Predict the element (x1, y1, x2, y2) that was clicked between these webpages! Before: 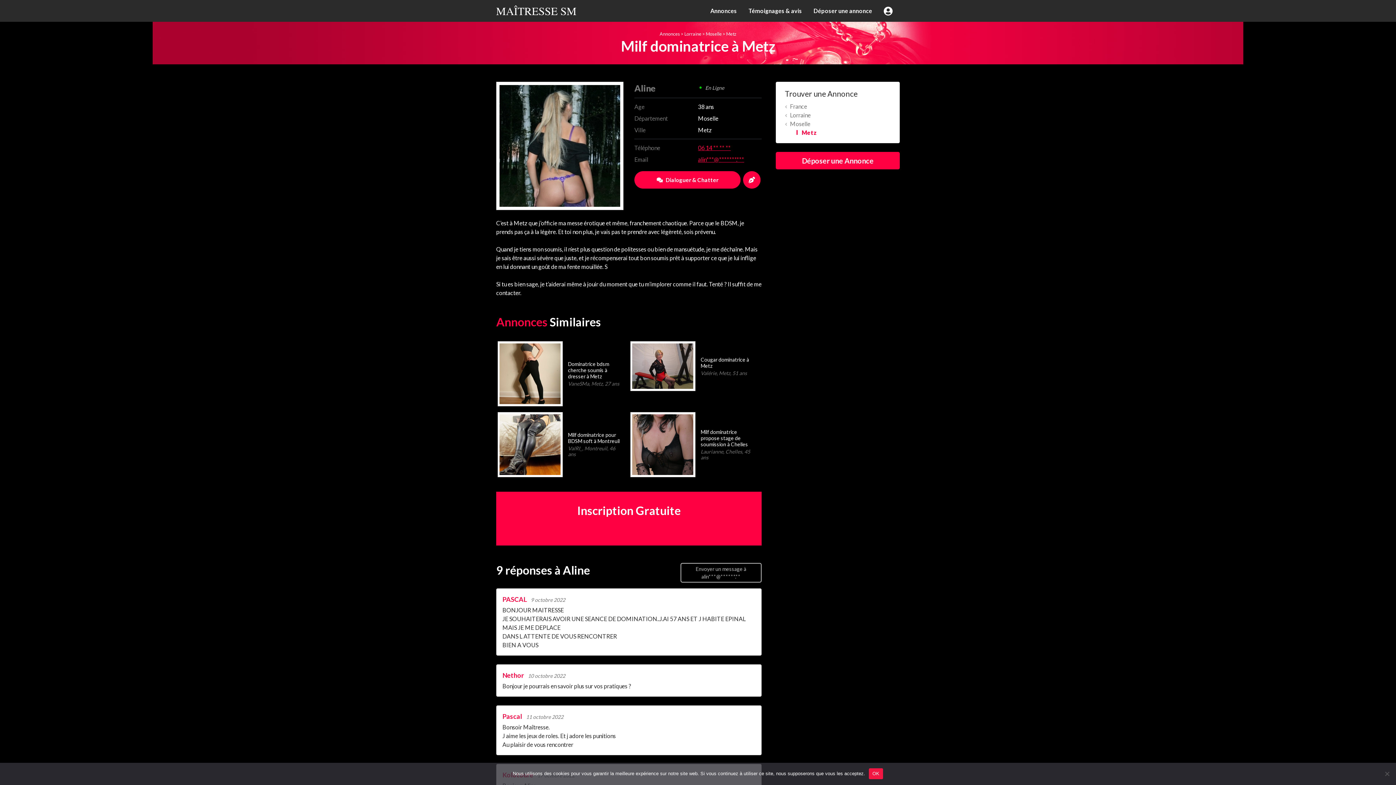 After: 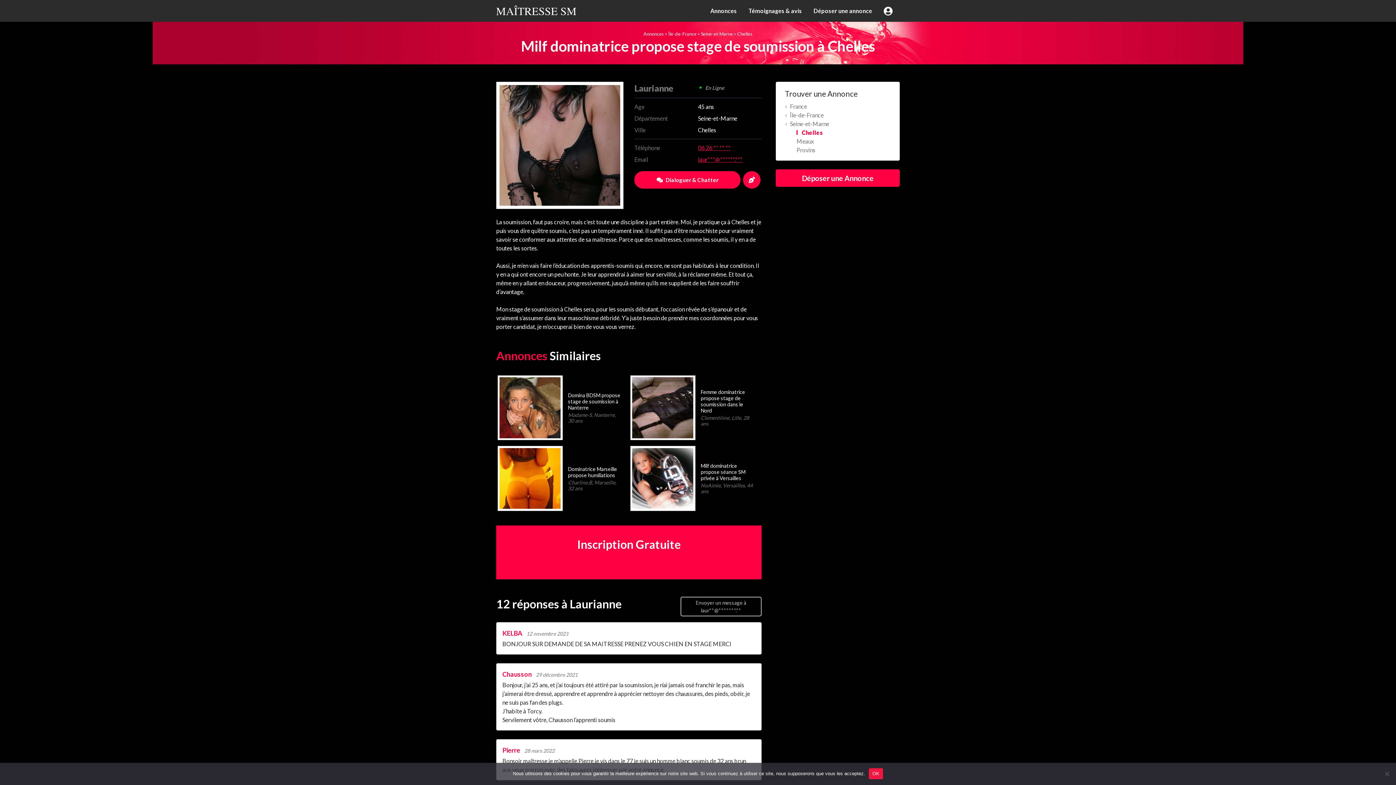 Action: bbox: (700, 429, 748, 447) label: Milf dominatrice propose stage de soumission à Chelles